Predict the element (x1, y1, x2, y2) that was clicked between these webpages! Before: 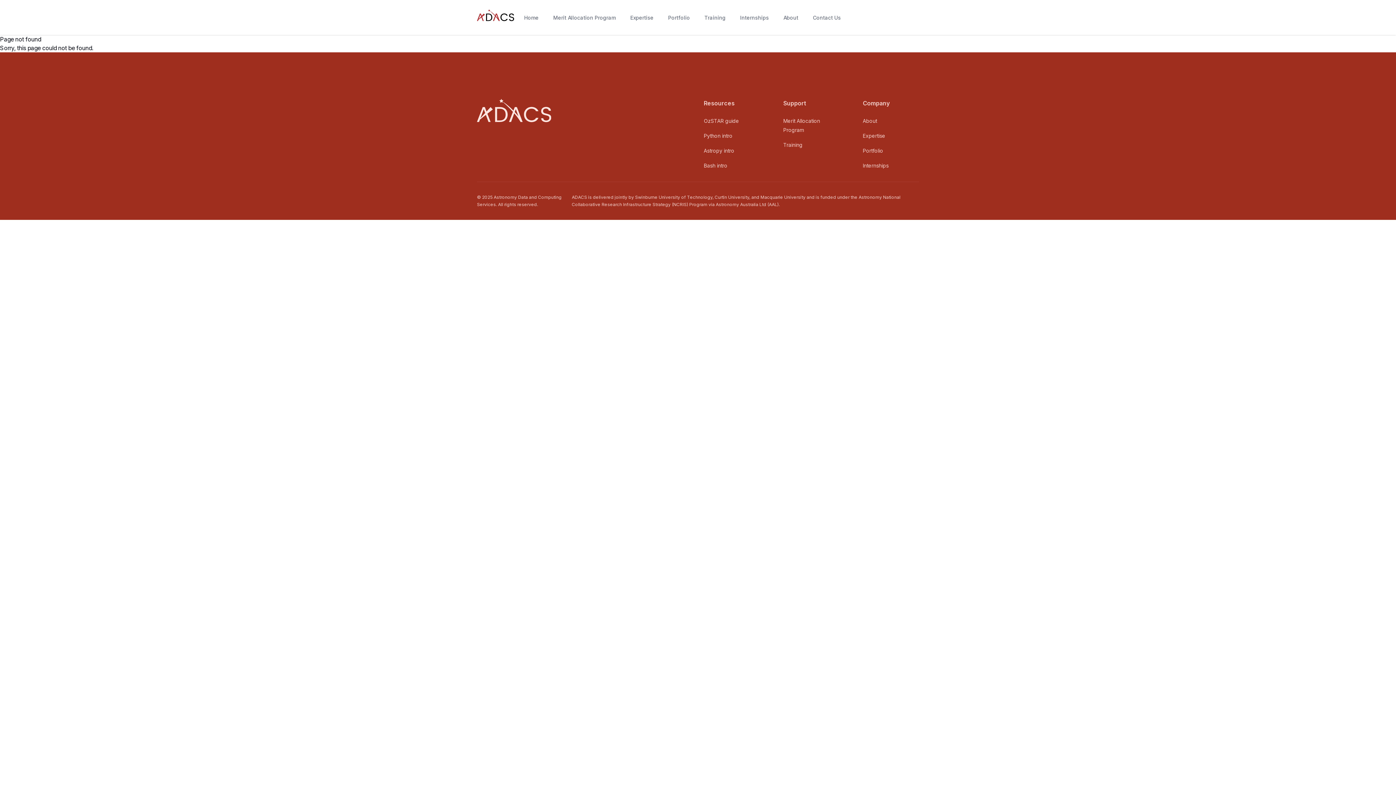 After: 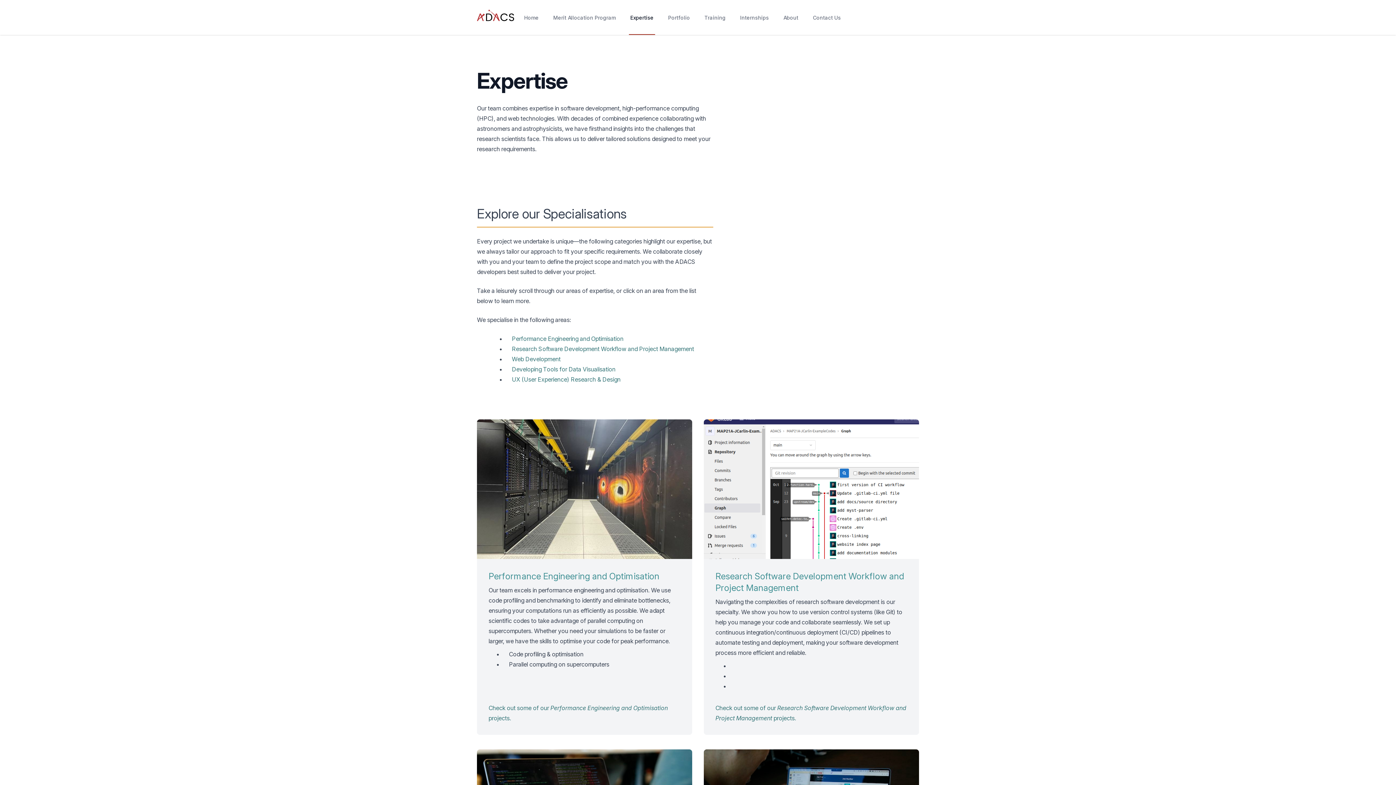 Action: bbox: (863, 132, 885, 138) label: Expertise